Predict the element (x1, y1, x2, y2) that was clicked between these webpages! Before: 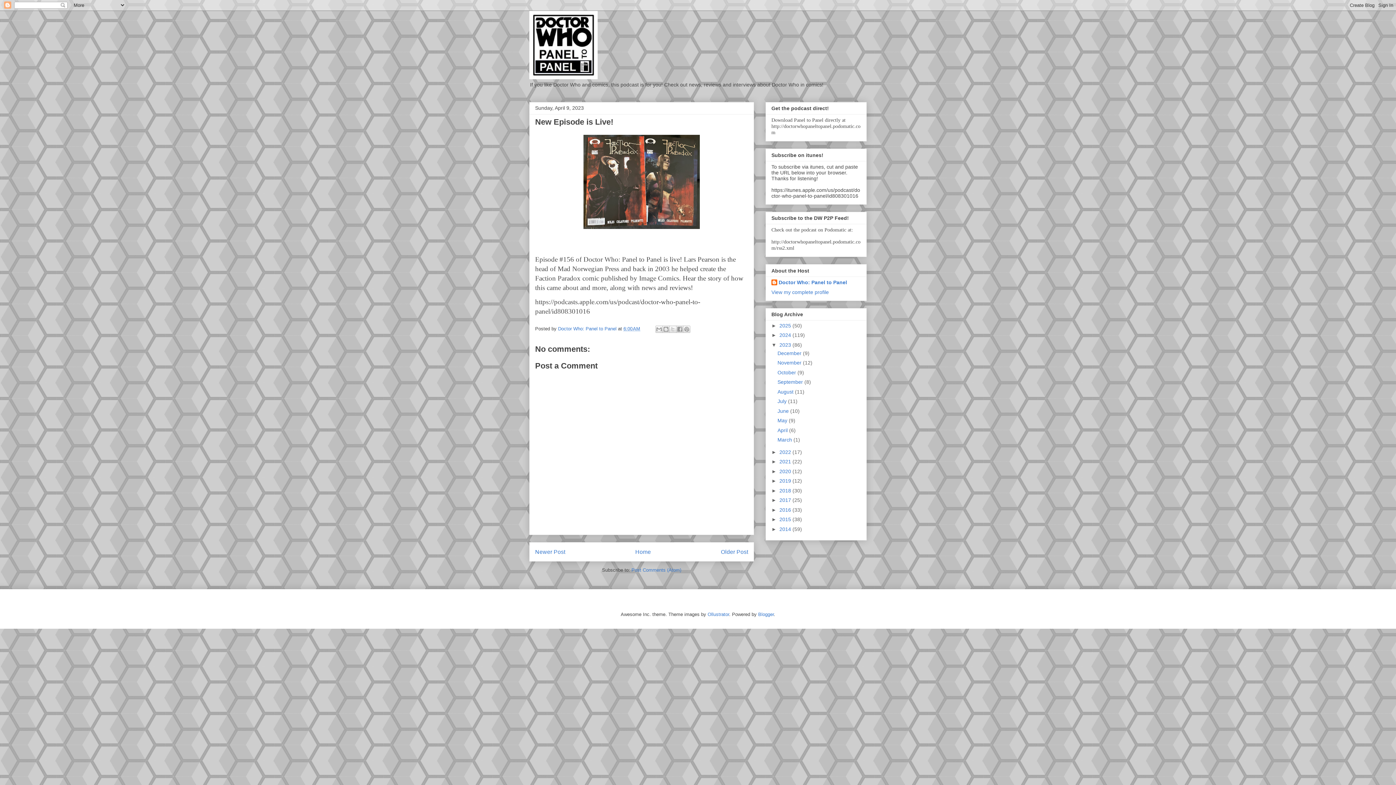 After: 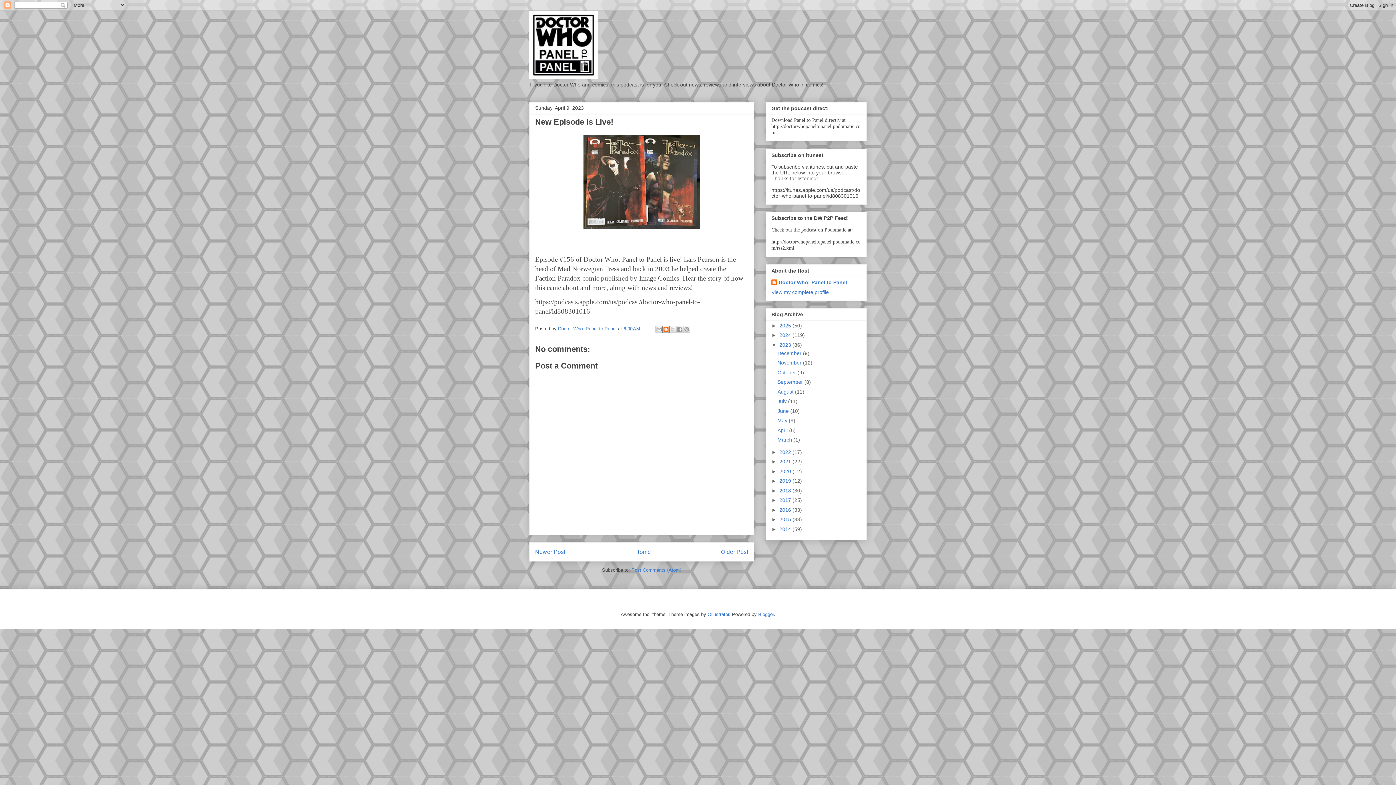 Action: label: BlogThis! bbox: (662, 325, 669, 333)